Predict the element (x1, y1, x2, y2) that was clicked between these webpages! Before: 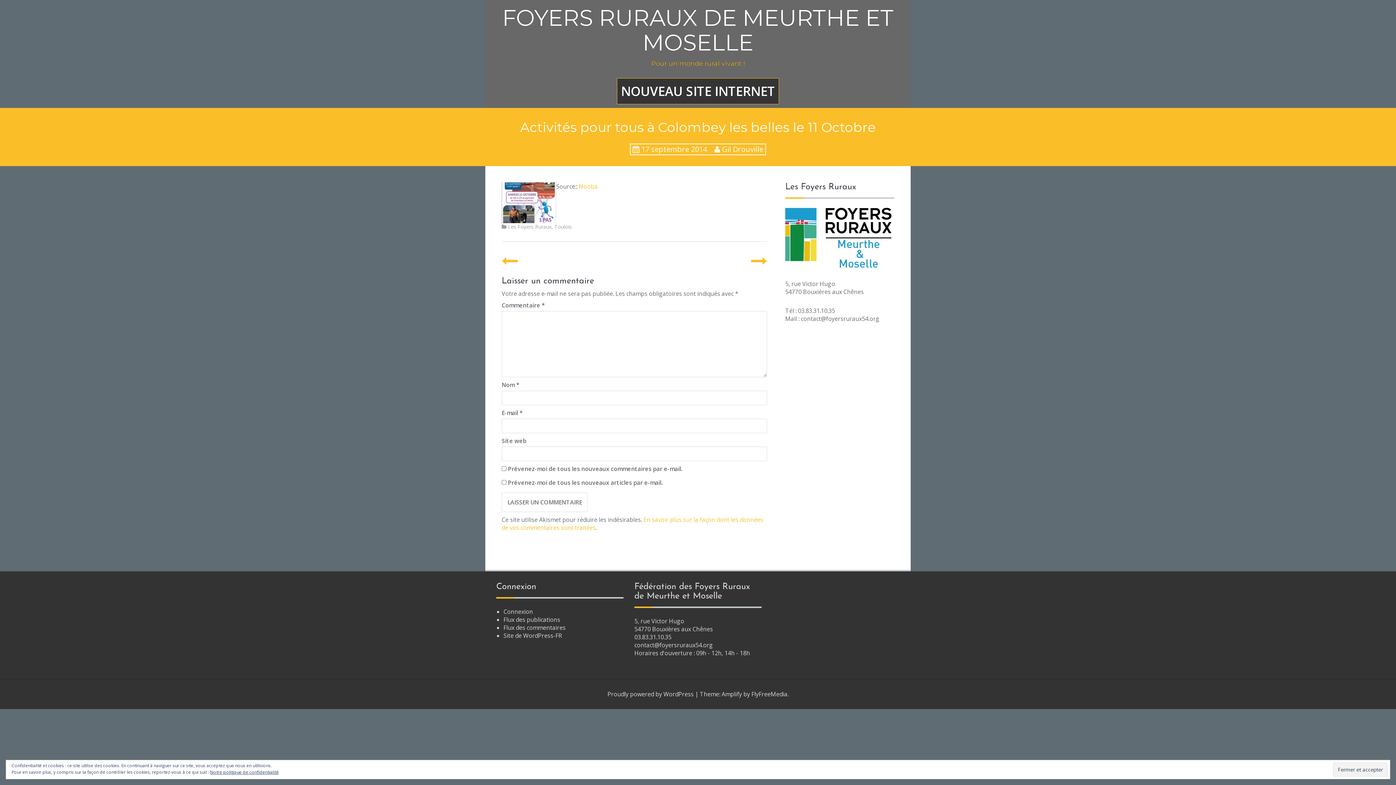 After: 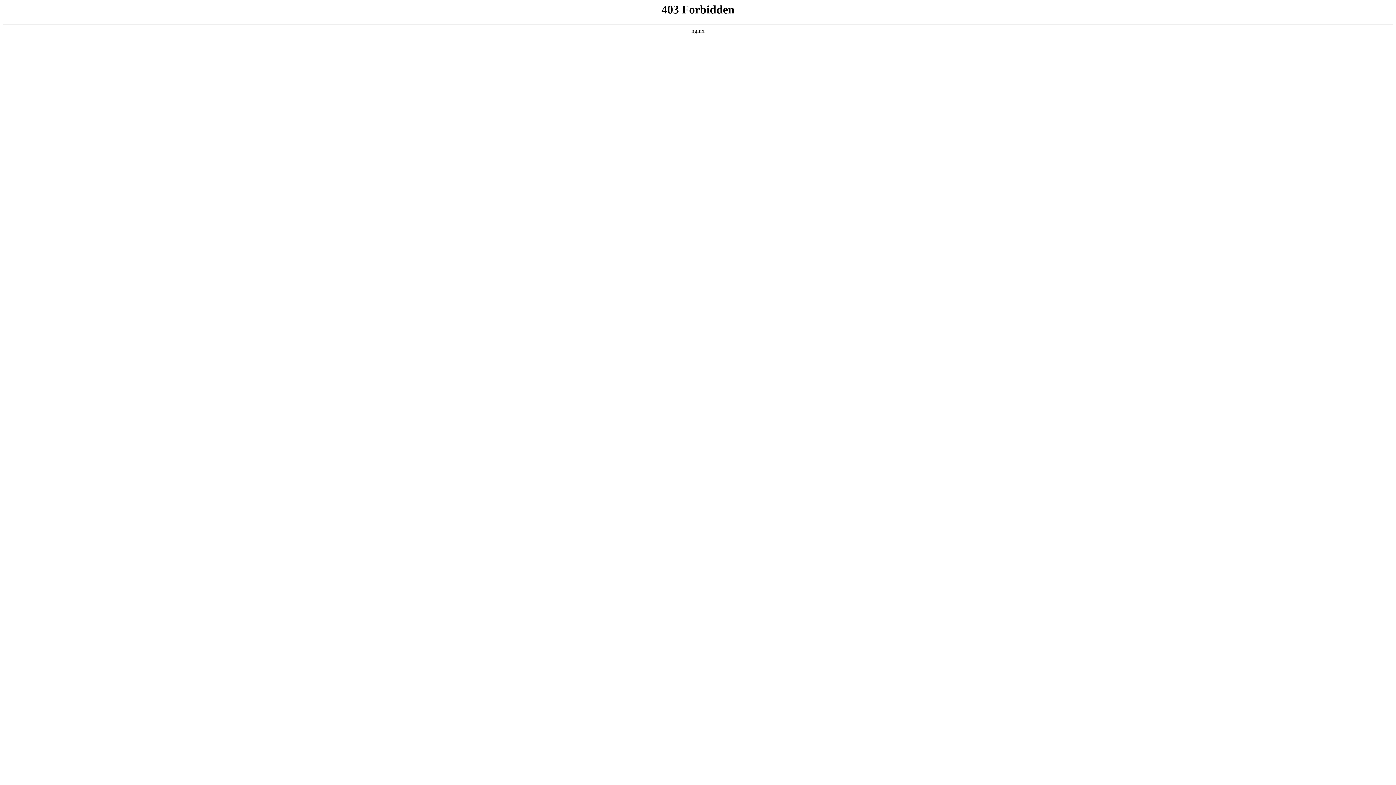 Action: bbox: (503, 632, 562, 640) label: Site de WordPress-FR